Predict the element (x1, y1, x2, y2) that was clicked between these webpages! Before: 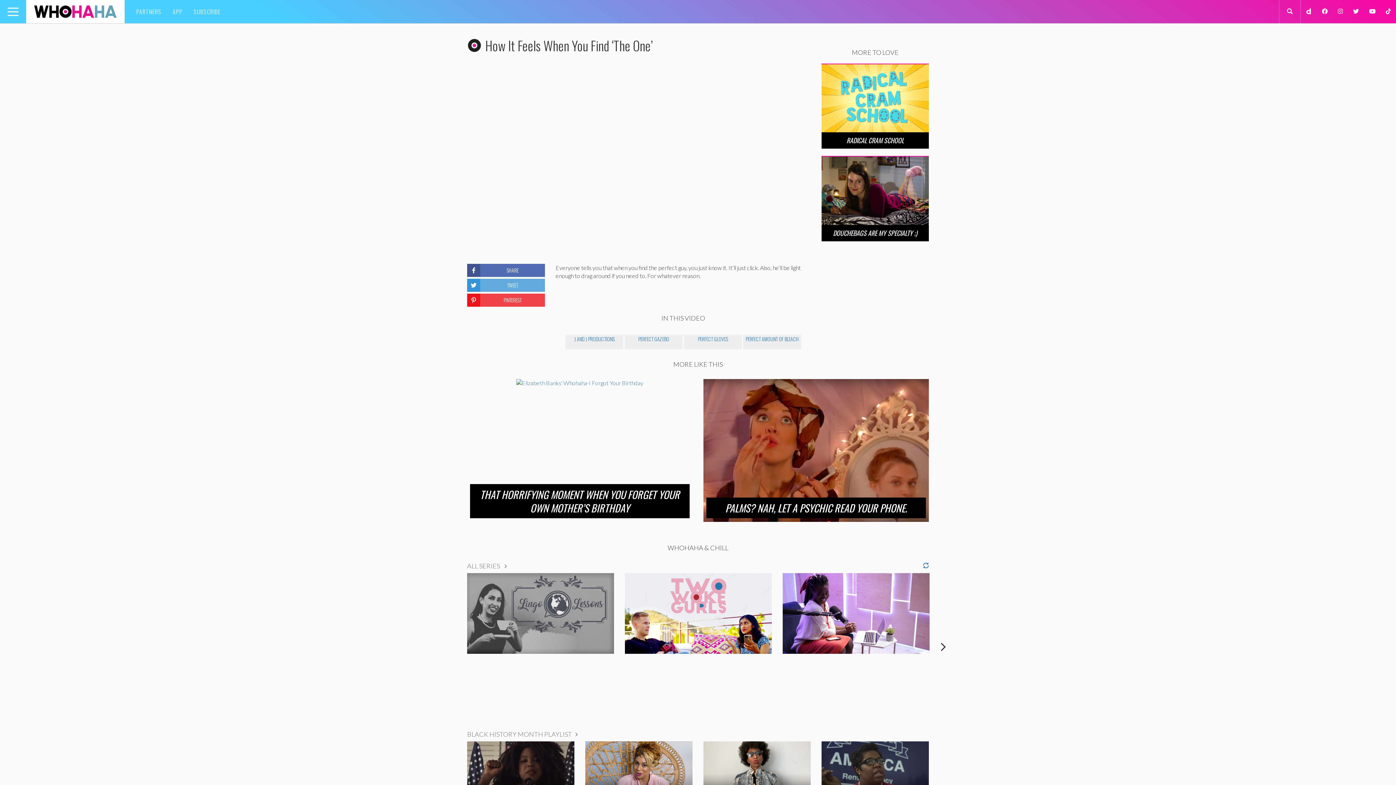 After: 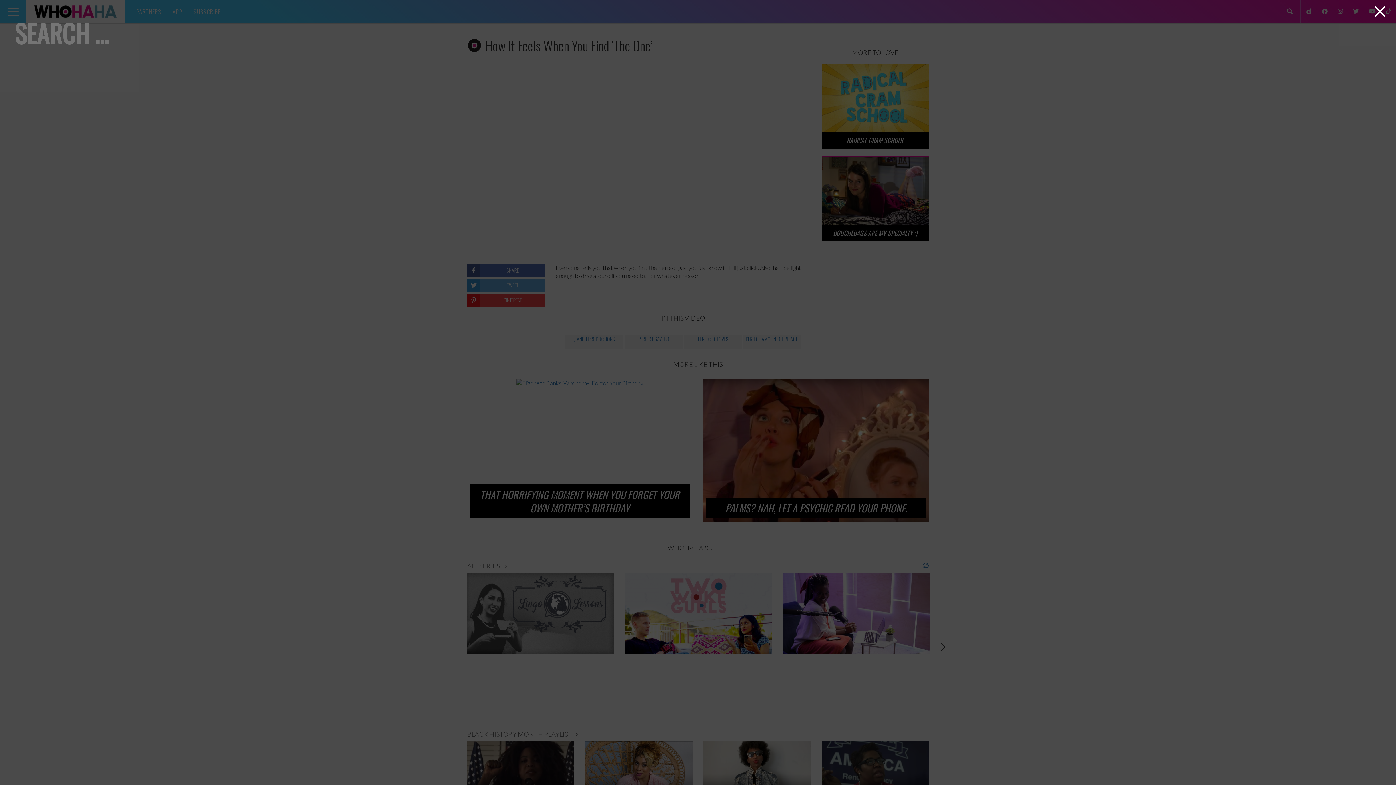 Action: bbox: (1279, 0, 1300, 23)